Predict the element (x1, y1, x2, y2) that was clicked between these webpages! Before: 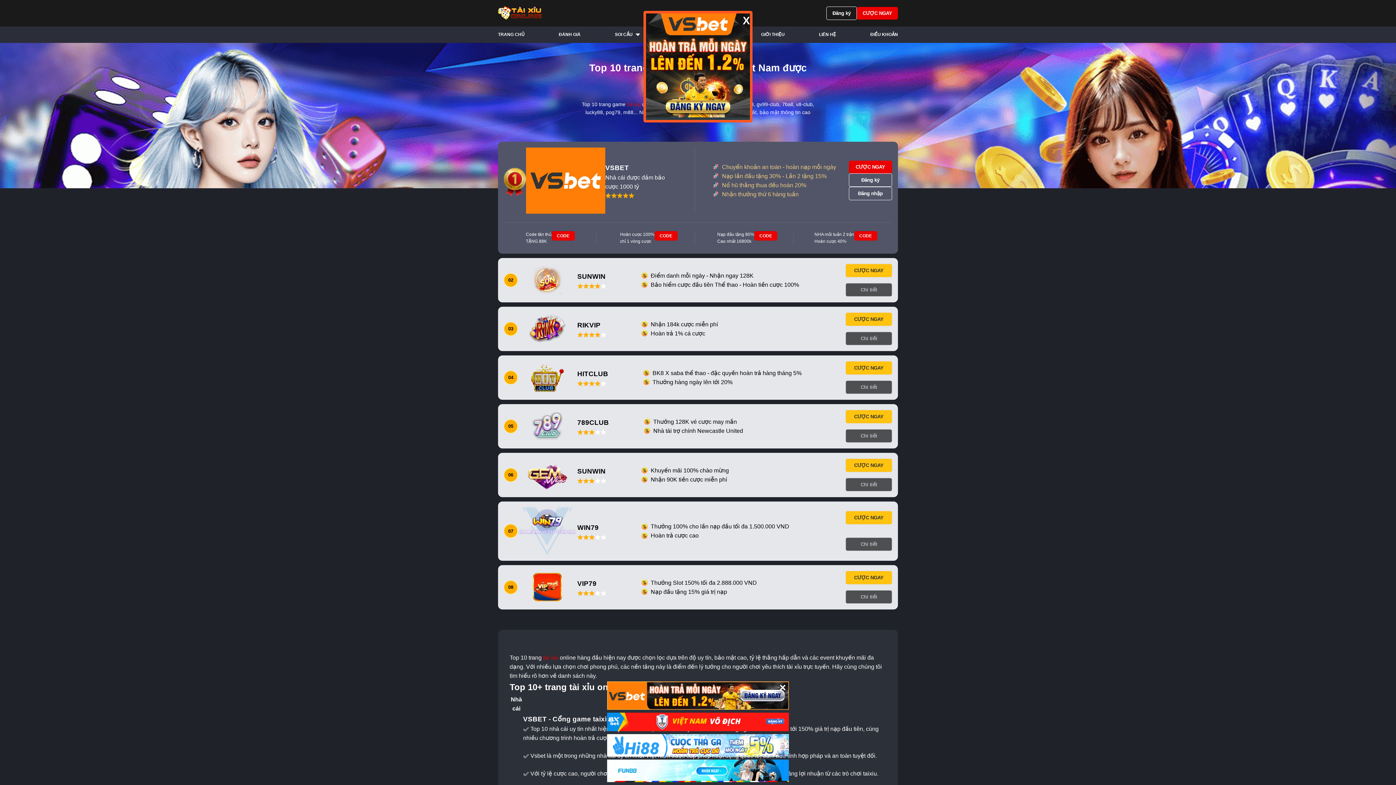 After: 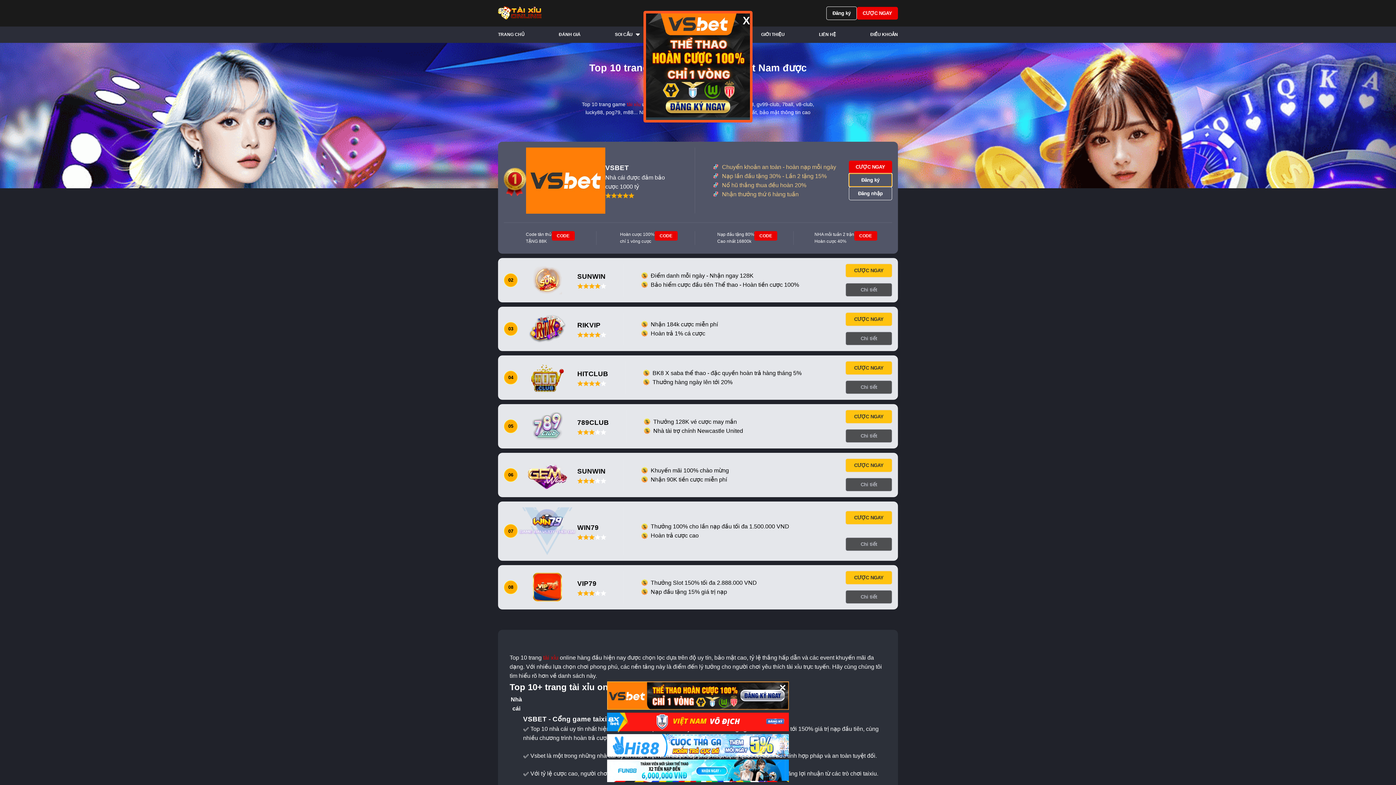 Action: label: Đăng ký bbox: (848, 173, 892, 187)